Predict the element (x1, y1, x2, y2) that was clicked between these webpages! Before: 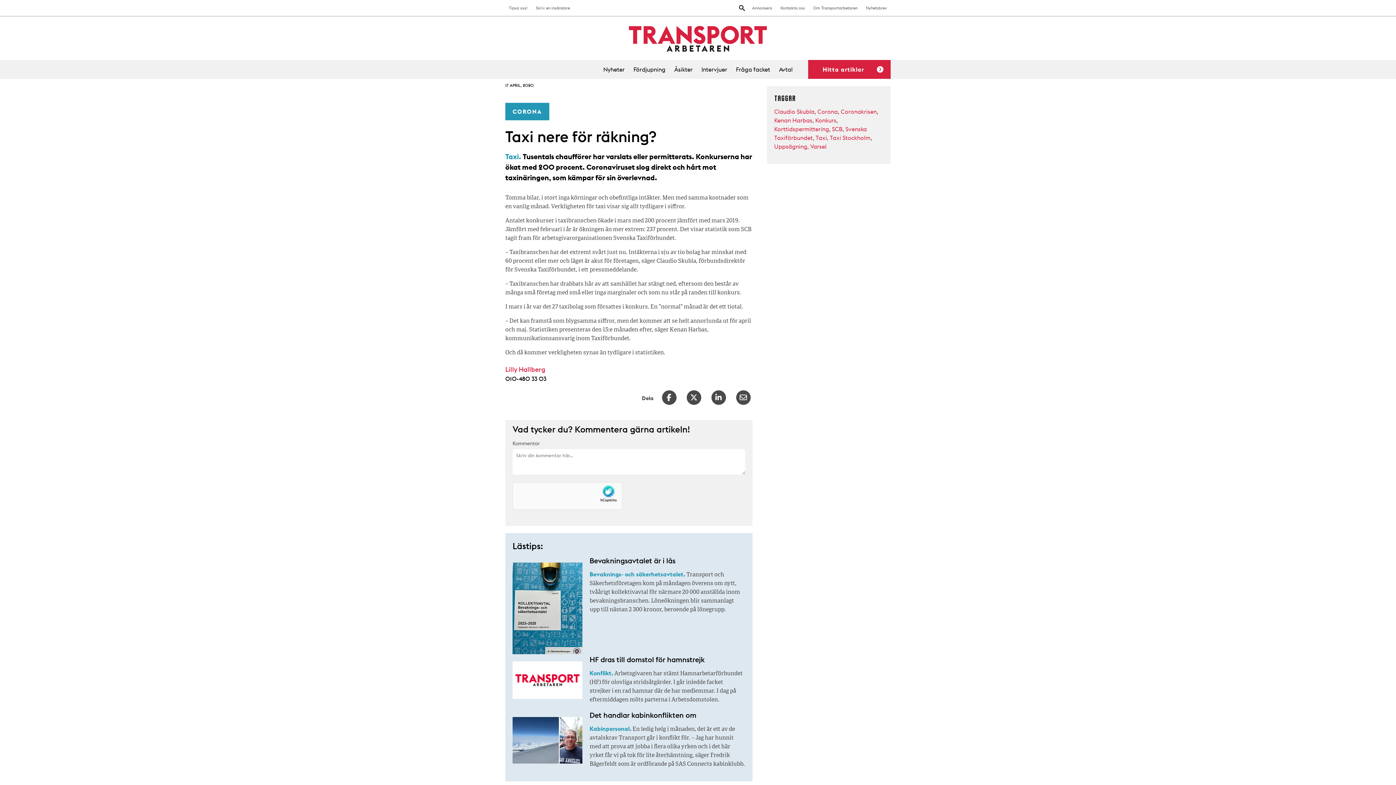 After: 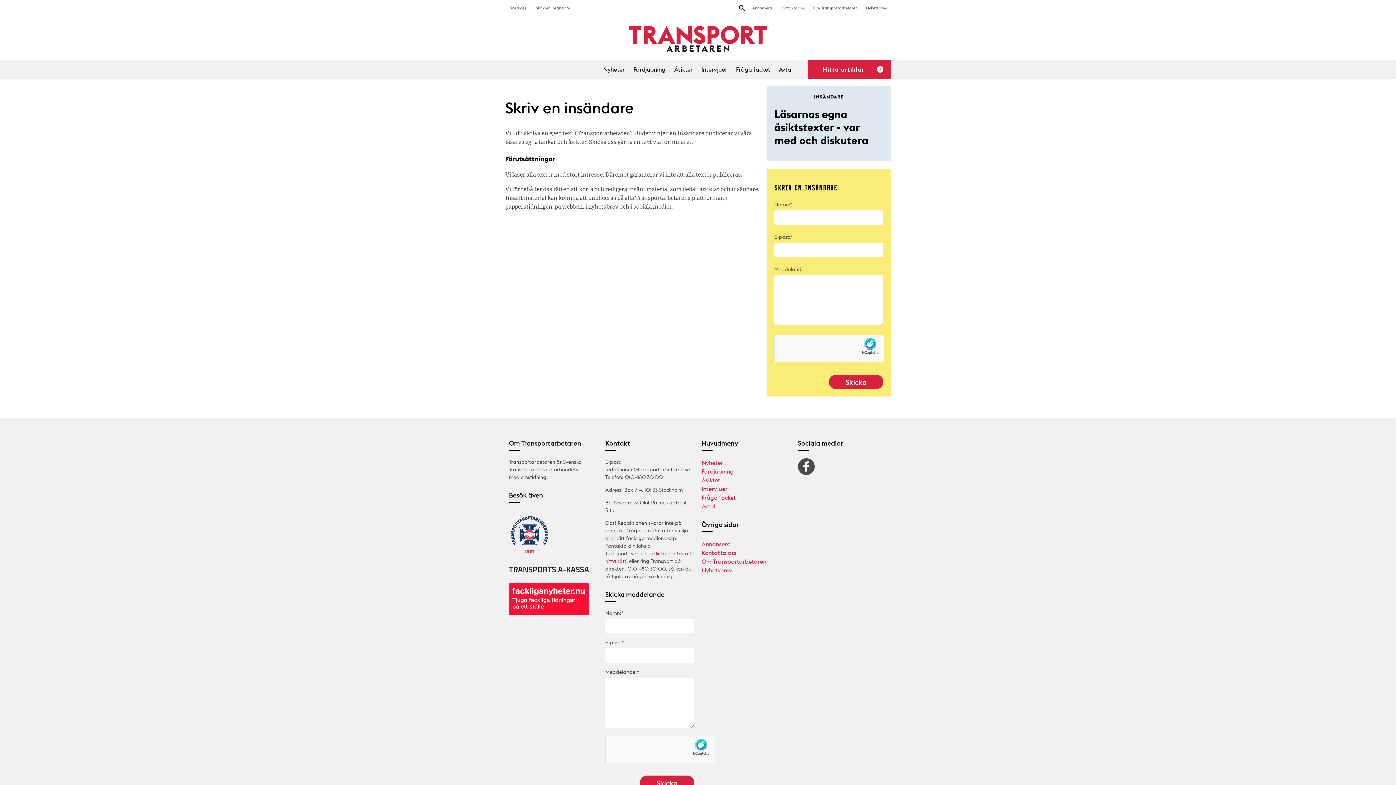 Action: label: Skriv en insändare bbox: (536, 5, 570, 10)